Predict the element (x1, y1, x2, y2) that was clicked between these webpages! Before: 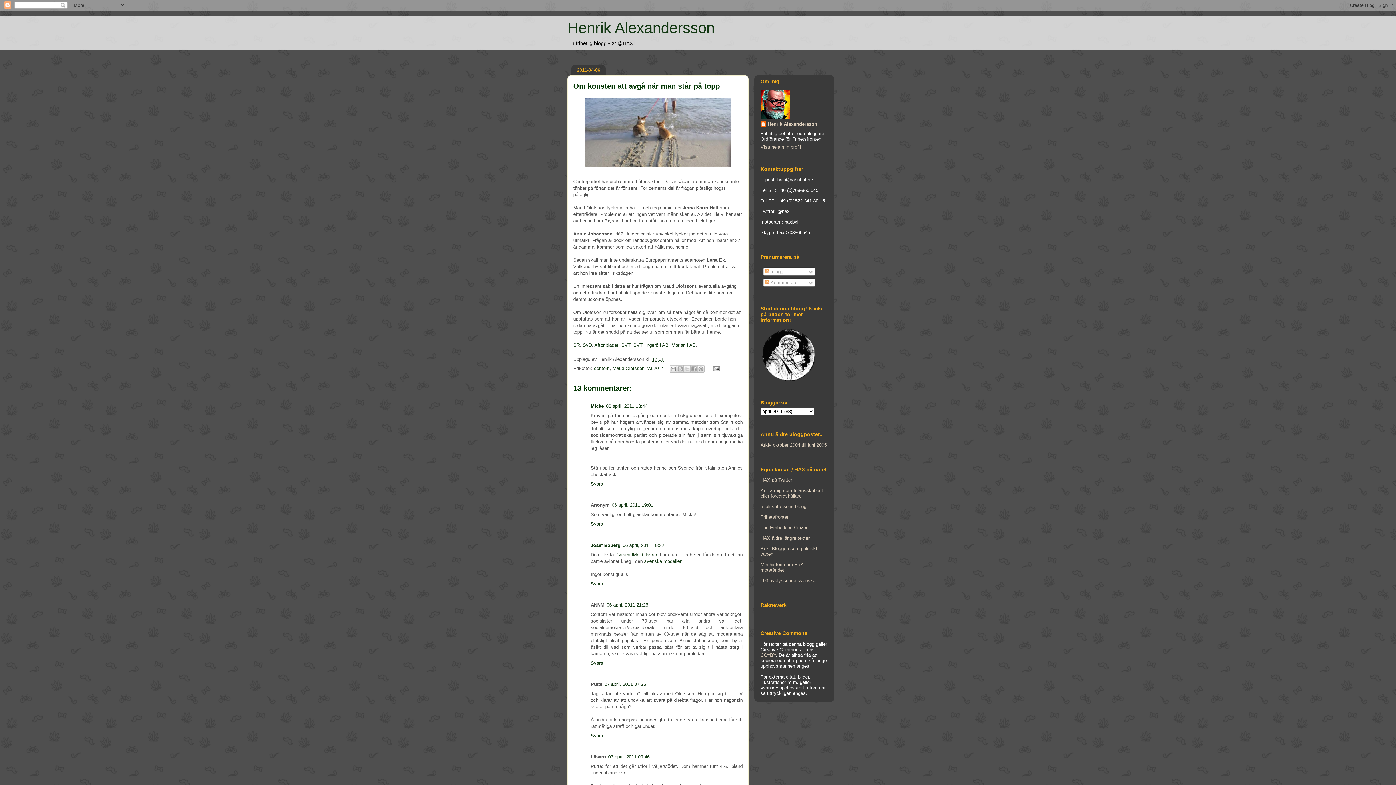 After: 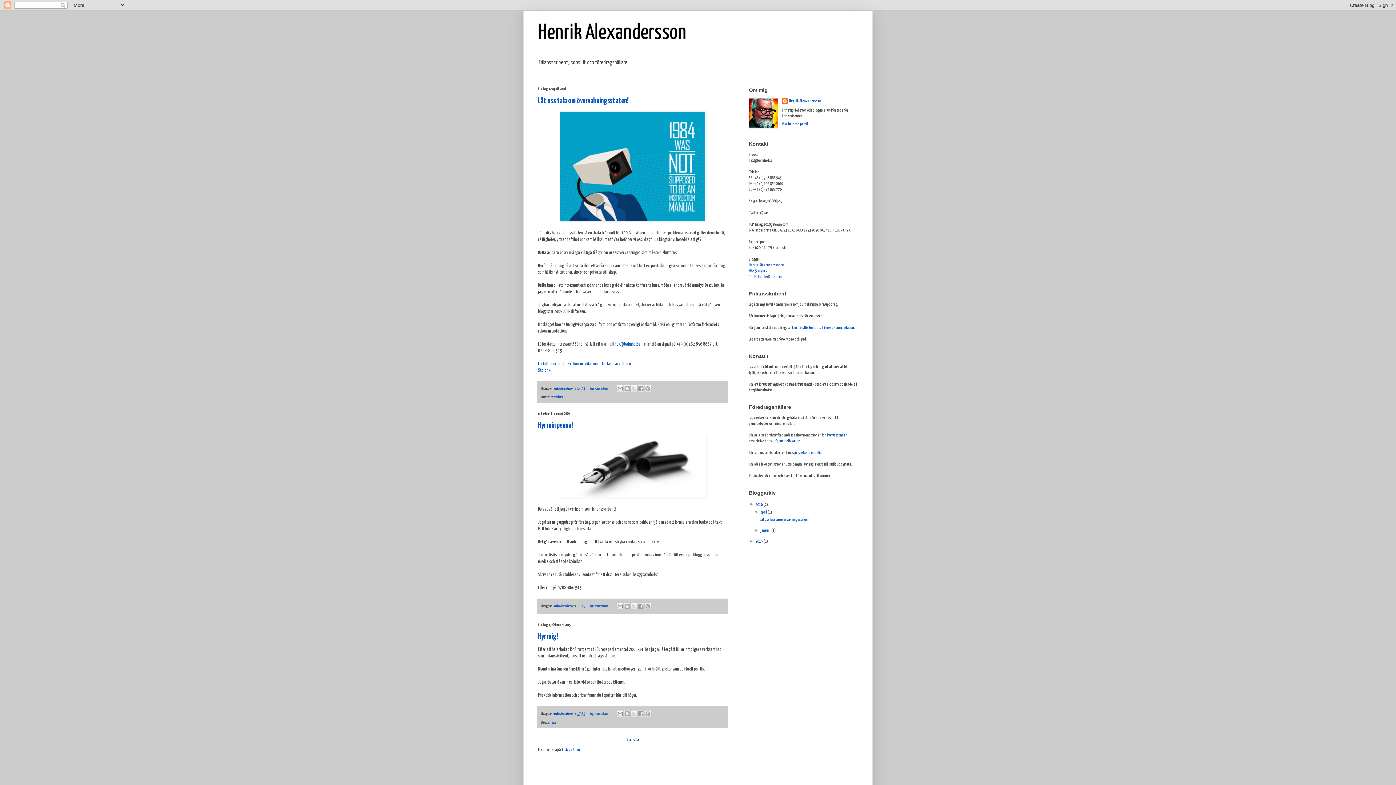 Action: bbox: (760, 488, 823, 498) label: Anlita mig som frilansskribent eller föredrgshållare